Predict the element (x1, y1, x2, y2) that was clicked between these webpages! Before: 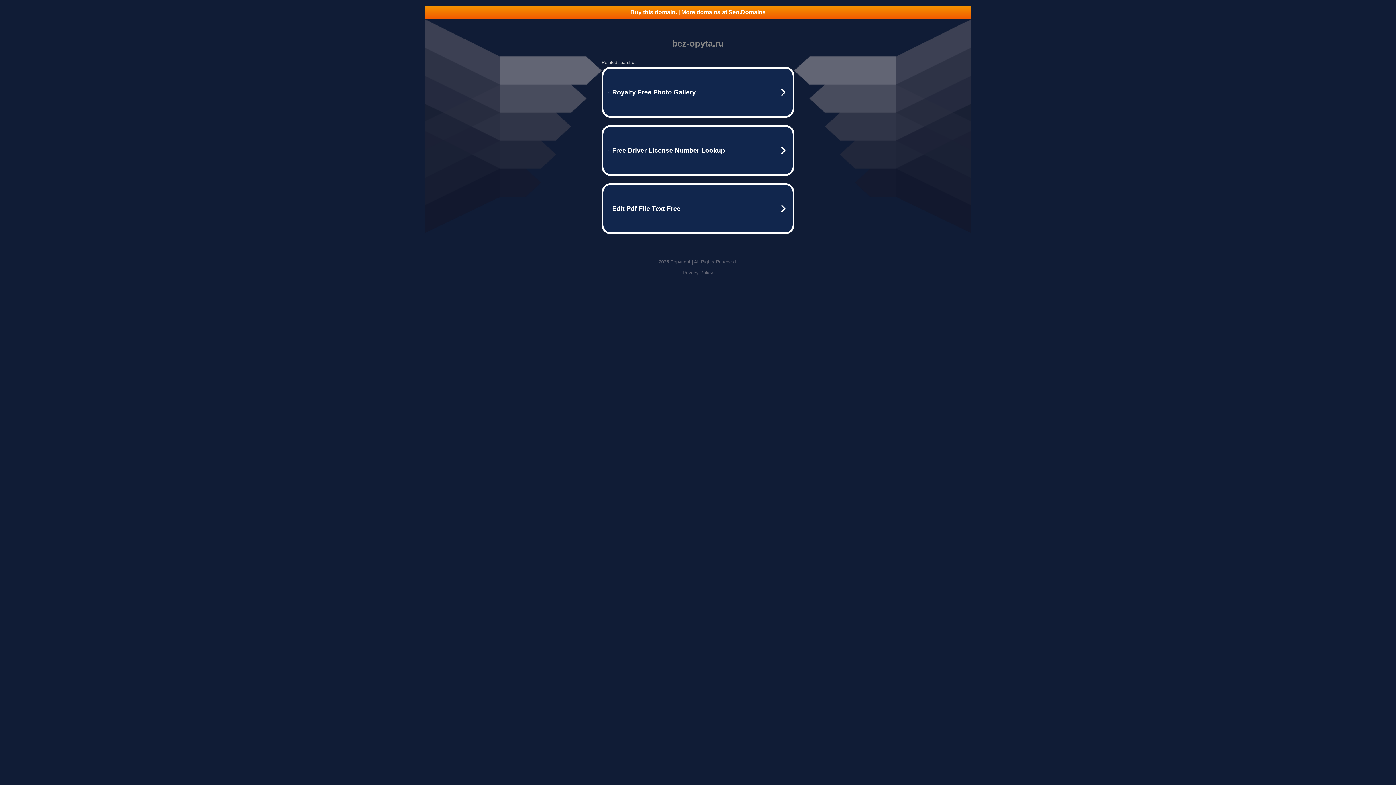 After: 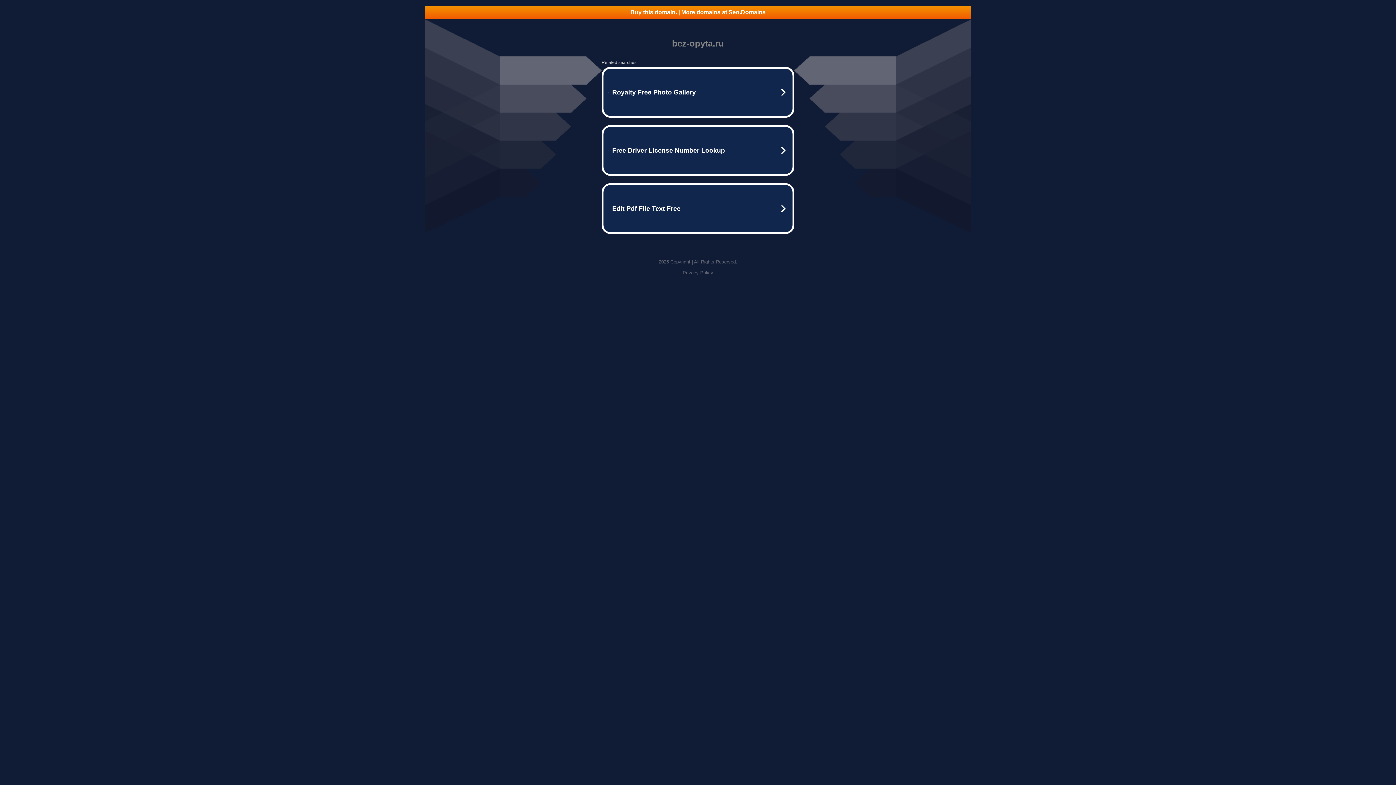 Action: label: Privacy Policy bbox: (682, 270, 713, 275)